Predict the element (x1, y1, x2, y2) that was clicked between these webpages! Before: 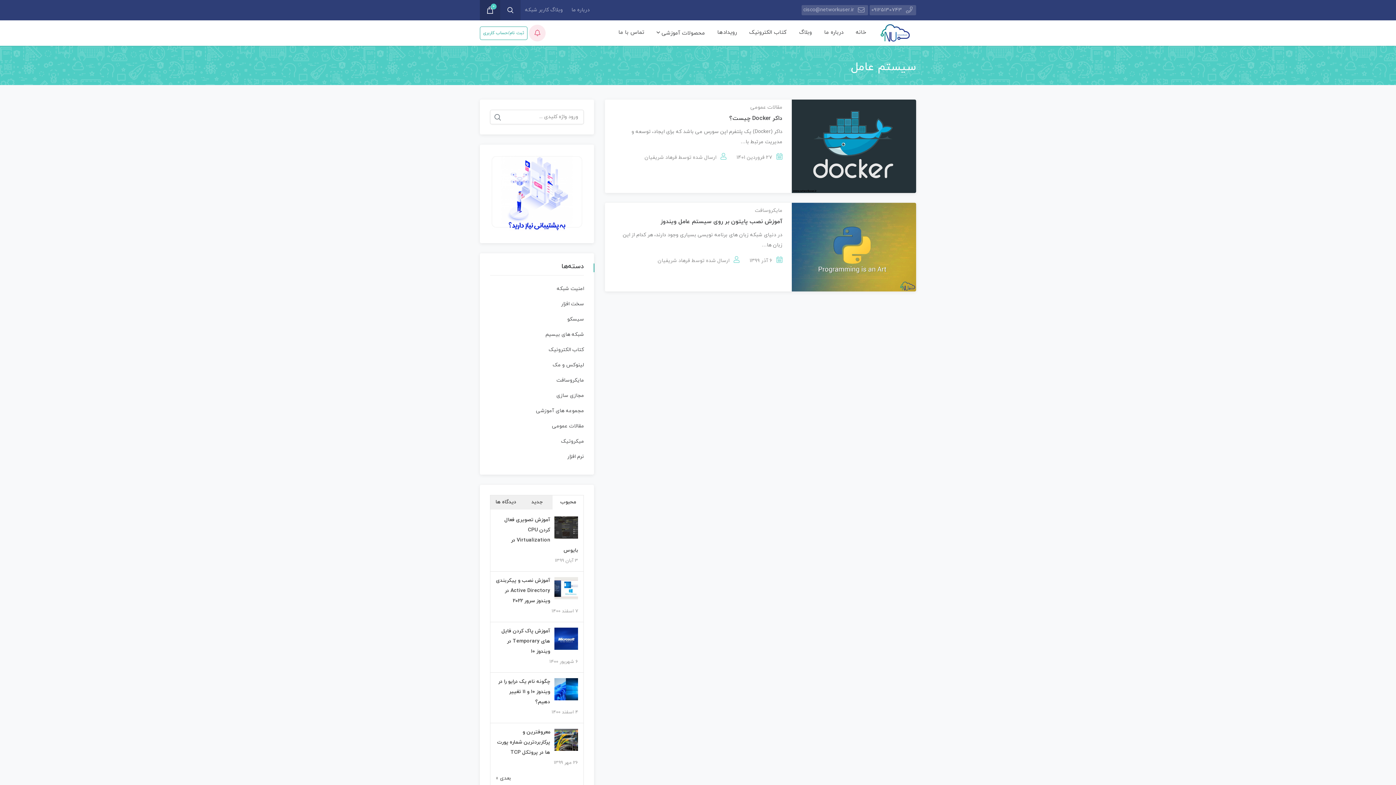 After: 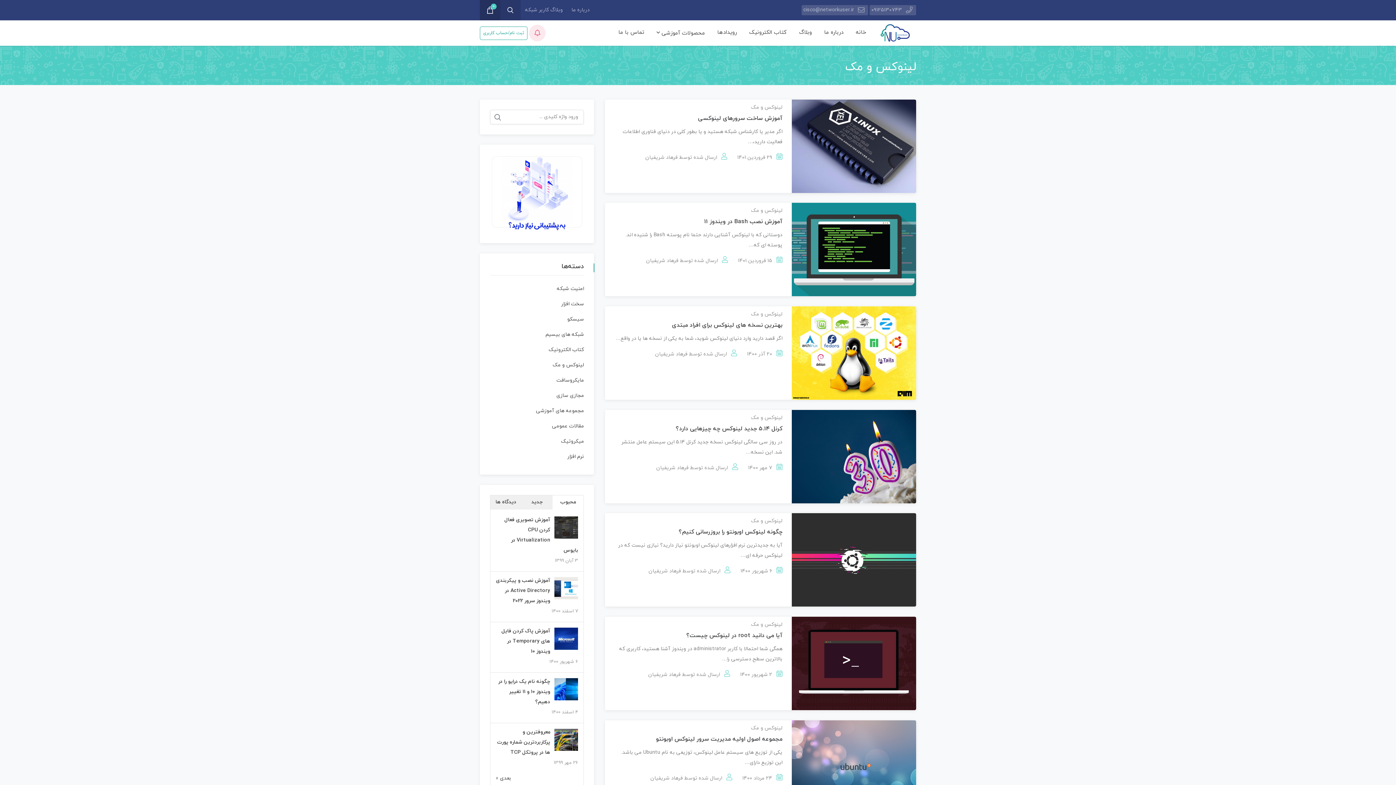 Action: label: لینوکس و مک bbox: (552, 361, 584, 368)